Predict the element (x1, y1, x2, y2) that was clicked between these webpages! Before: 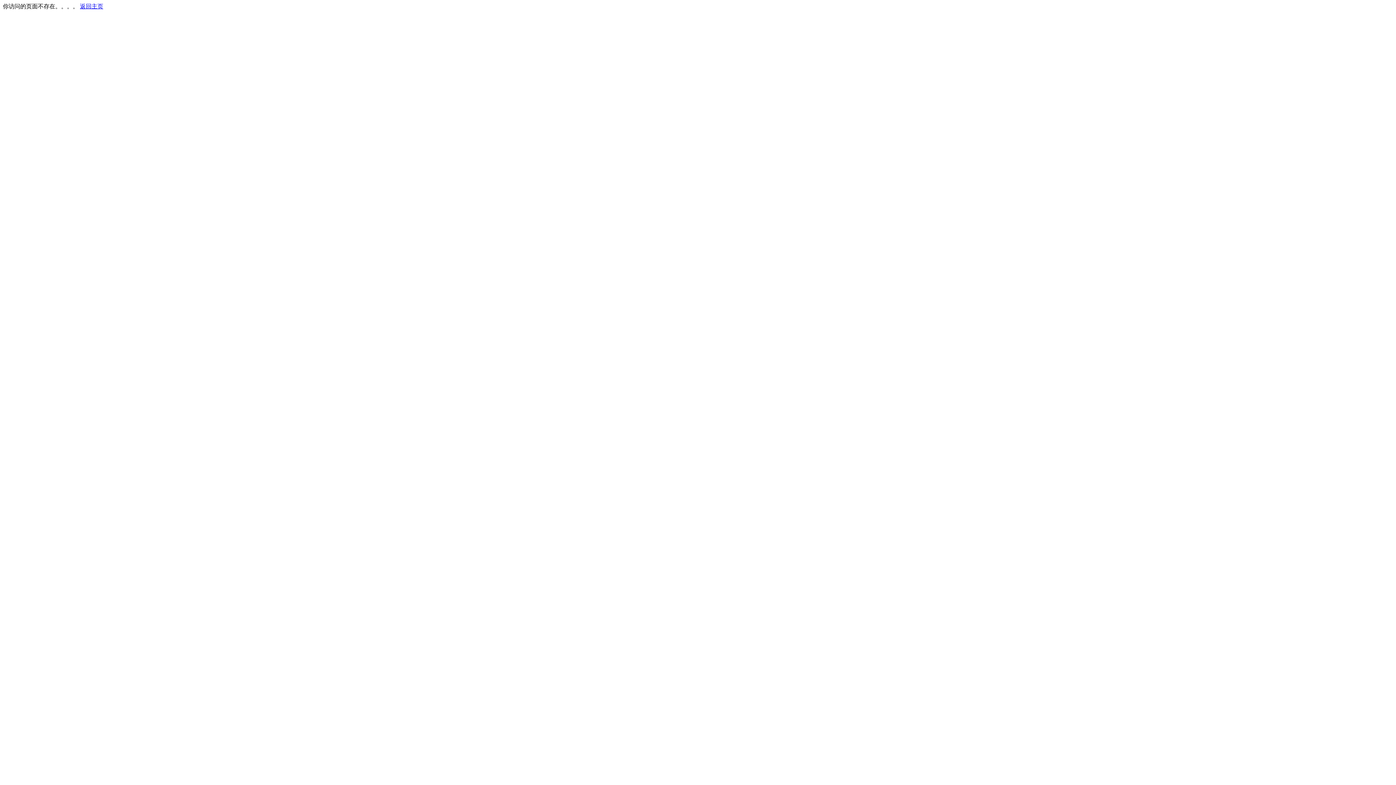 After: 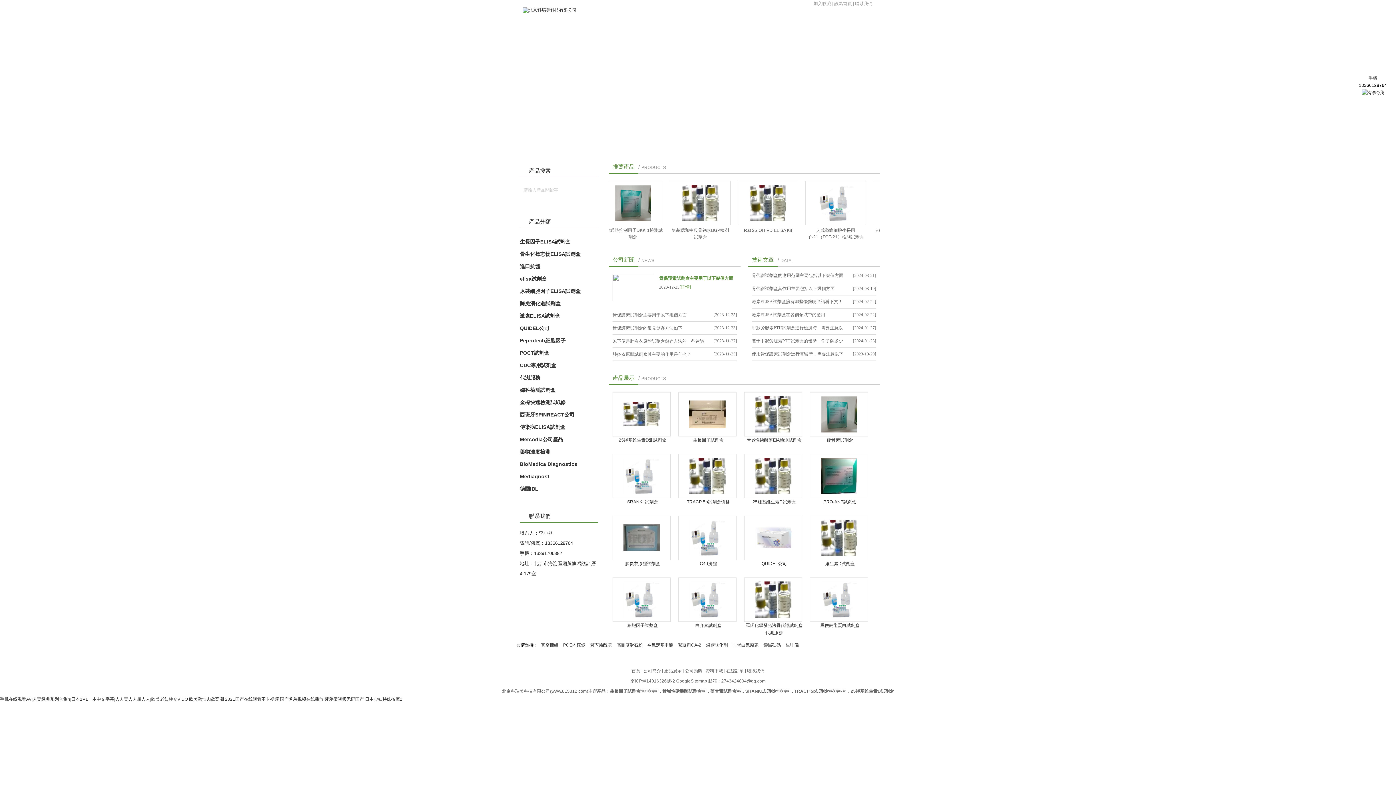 Action: label: 返回主页 bbox: (80, 3, 103, 9)